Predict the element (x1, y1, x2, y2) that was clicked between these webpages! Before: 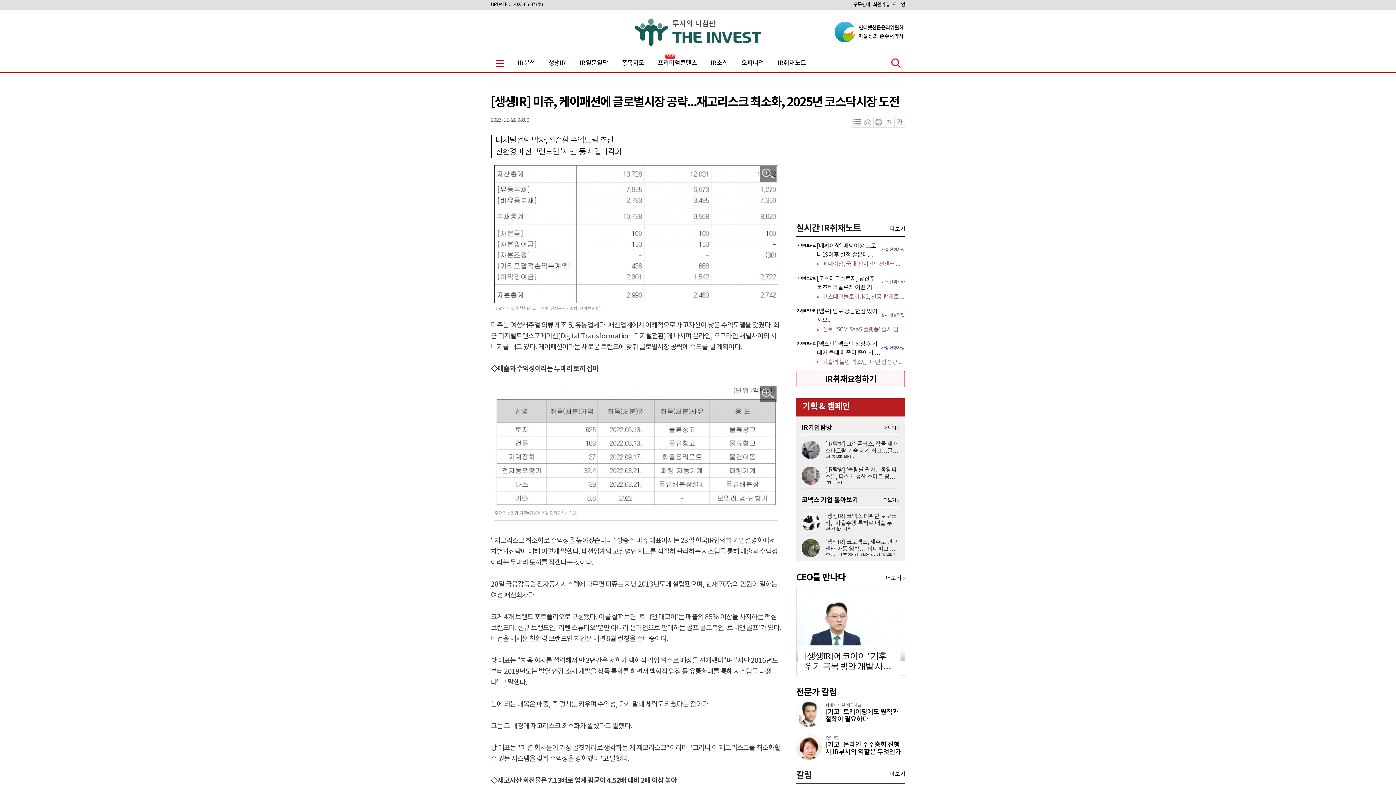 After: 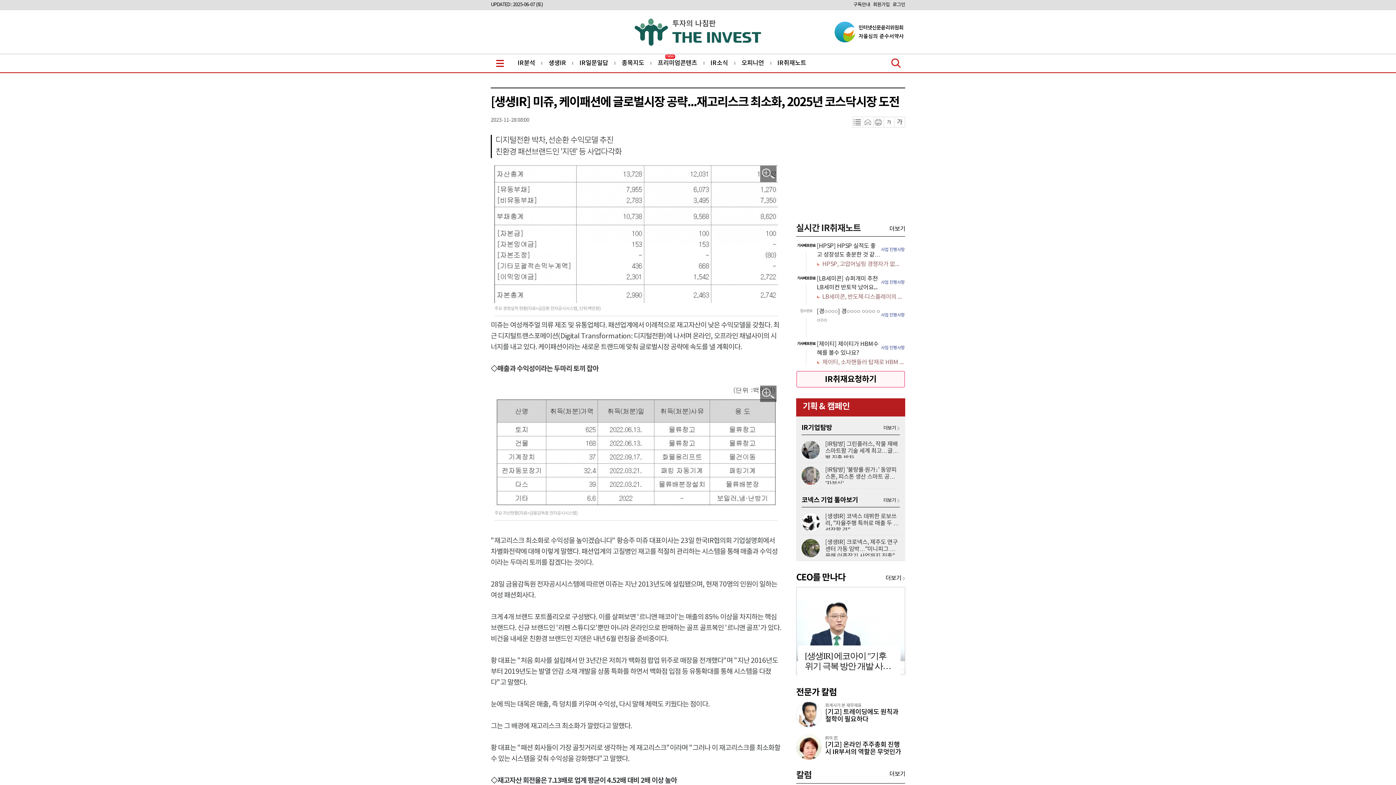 Action: bbox: (490, 1, 542, 8) label: UPDATED : 2025-06-07 (토)